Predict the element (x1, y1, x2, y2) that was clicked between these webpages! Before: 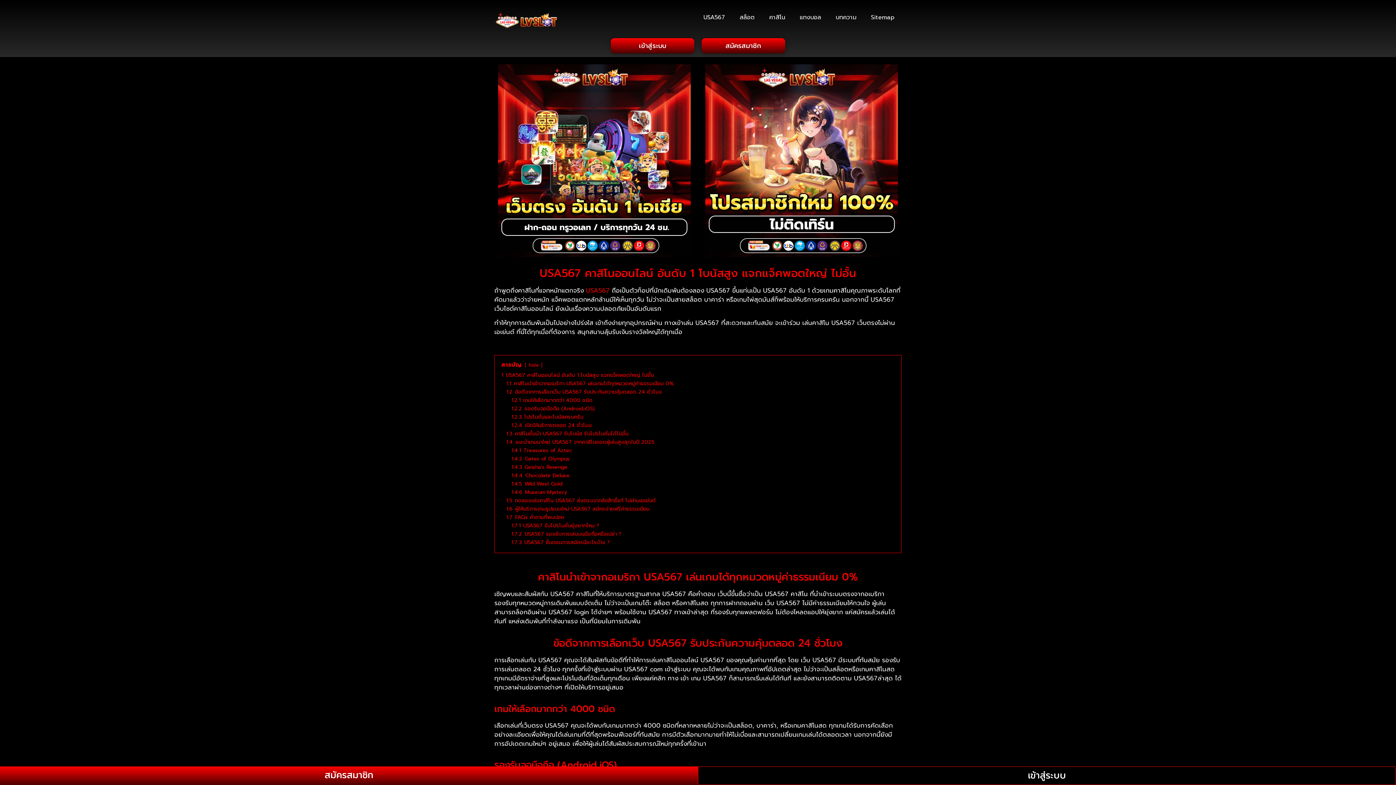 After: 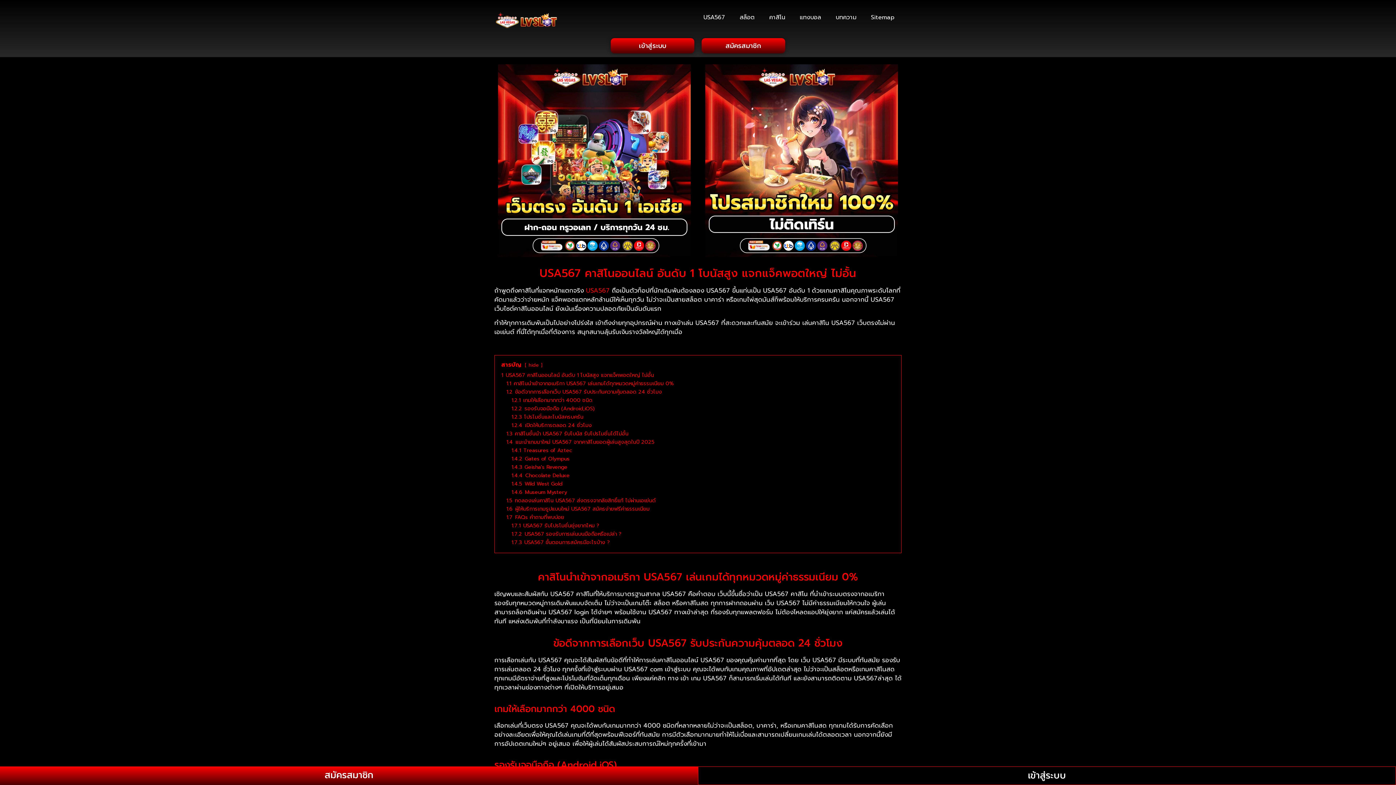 Action: bbox: (696, 9, 732, 25) label: USA567